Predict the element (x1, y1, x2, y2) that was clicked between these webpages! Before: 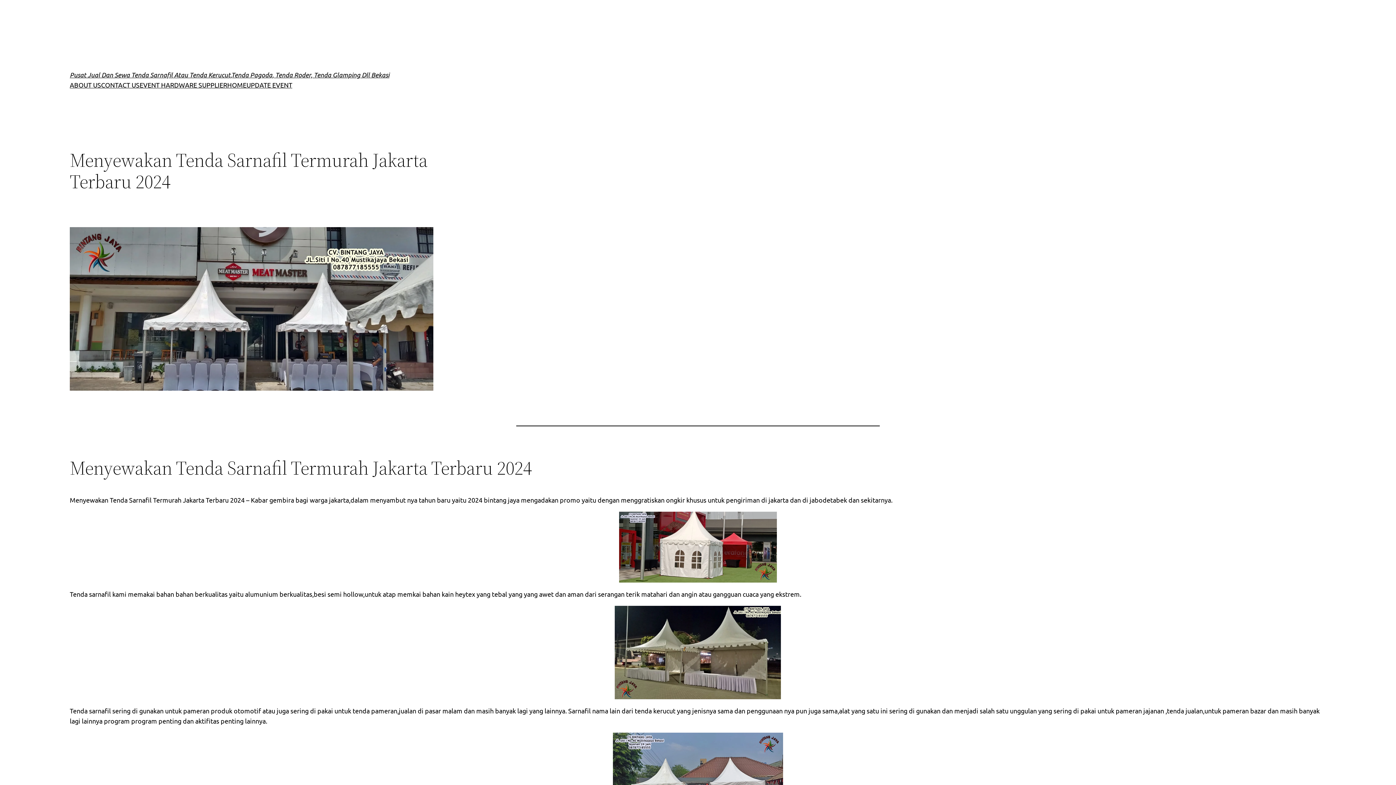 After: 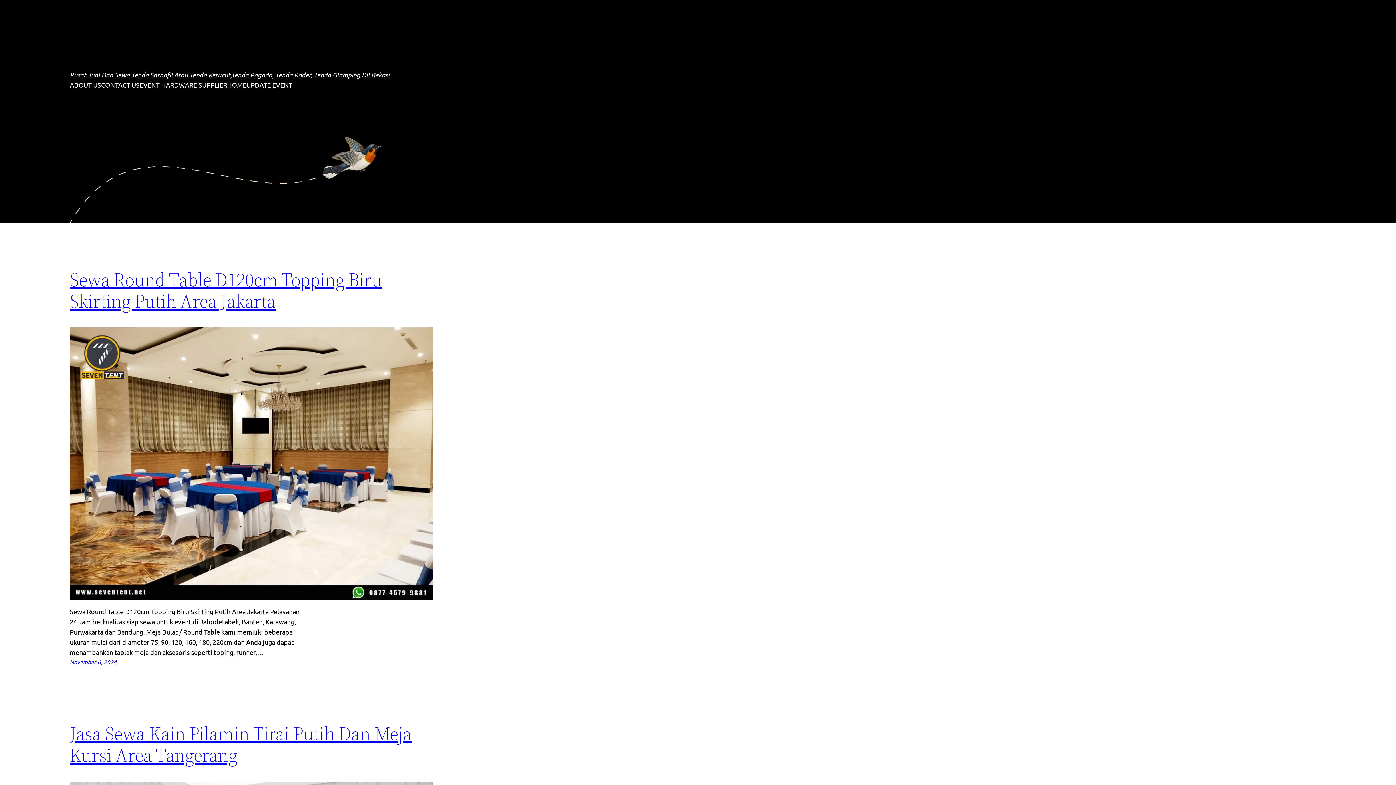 Action: bbox: (246, 80, 292, 90) label: UPDATE EVENT